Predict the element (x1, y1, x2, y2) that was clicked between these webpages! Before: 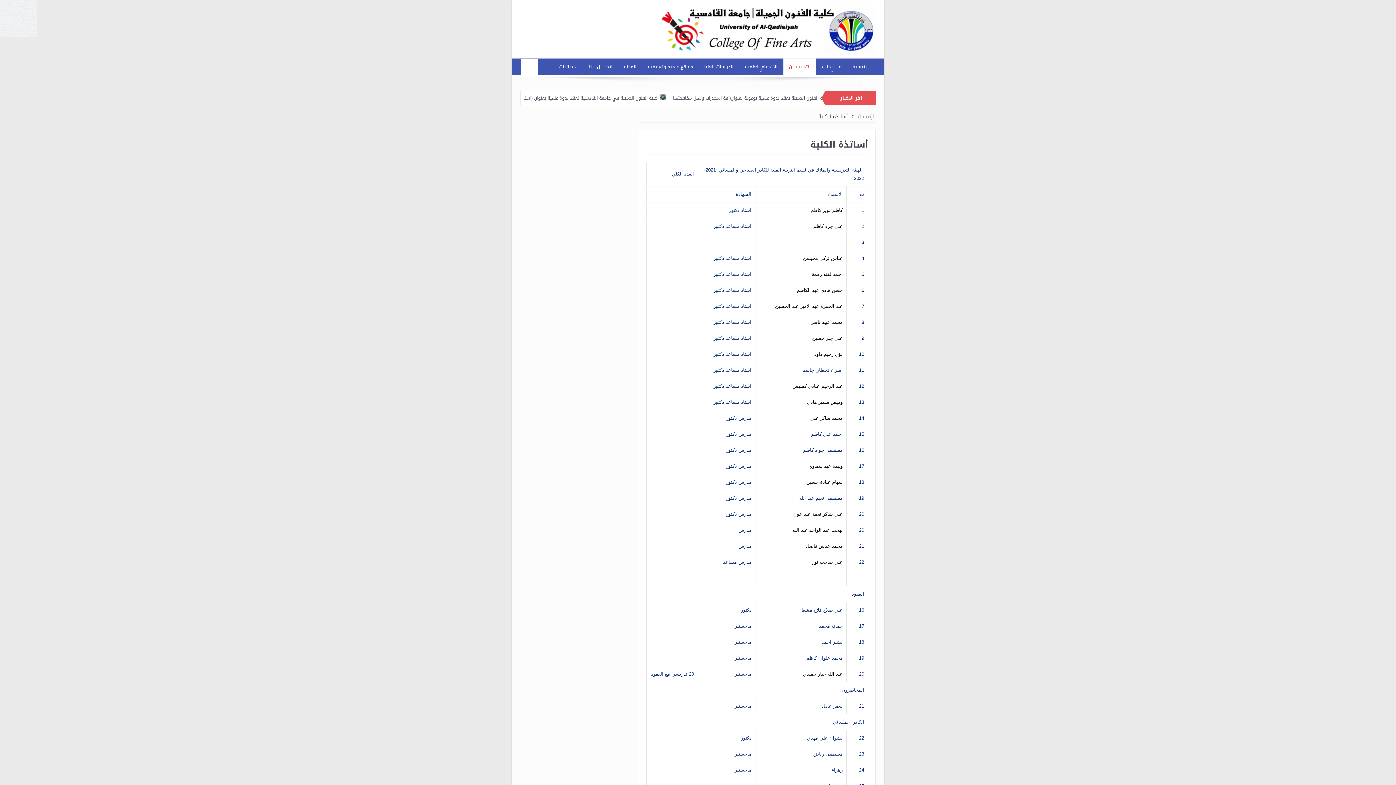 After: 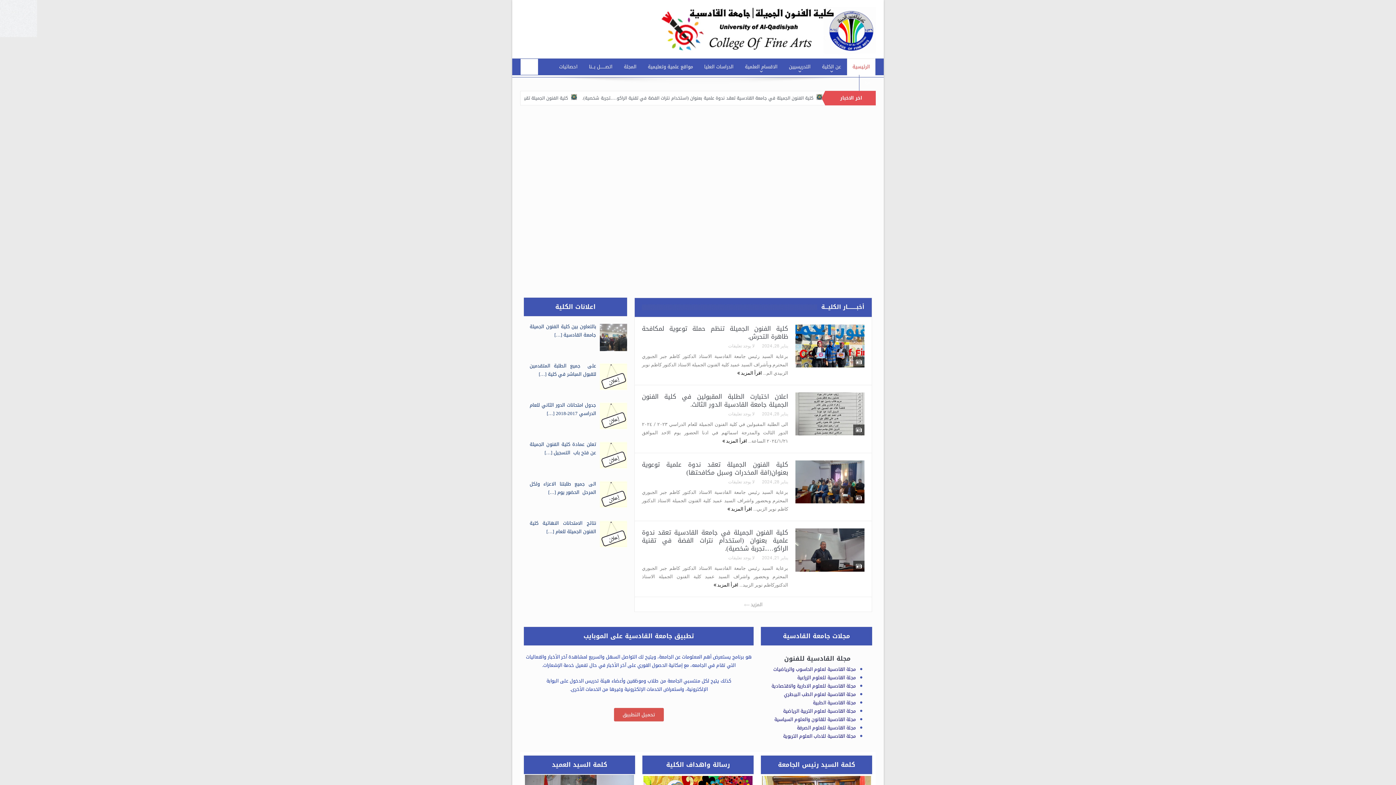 Action: bbox: (657, 26, 876, 32)